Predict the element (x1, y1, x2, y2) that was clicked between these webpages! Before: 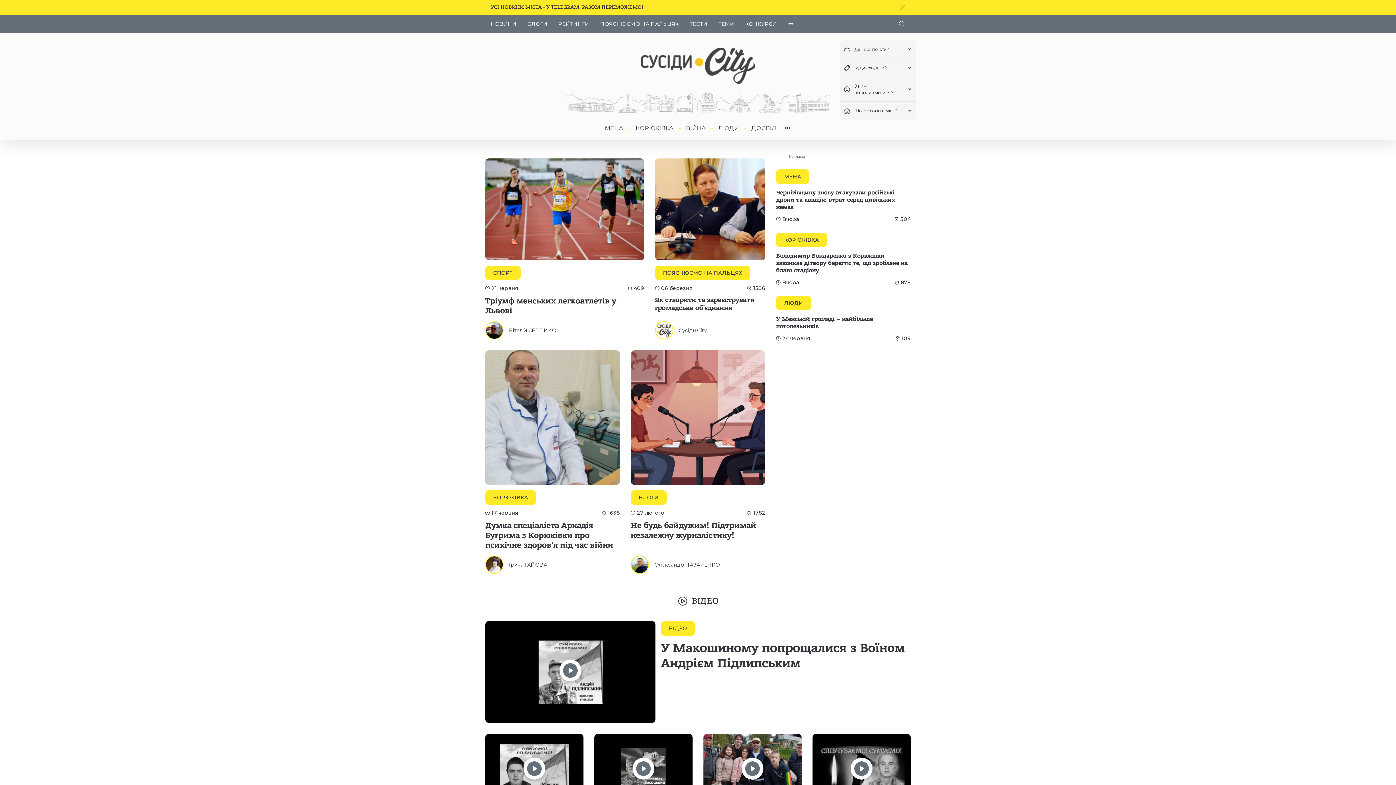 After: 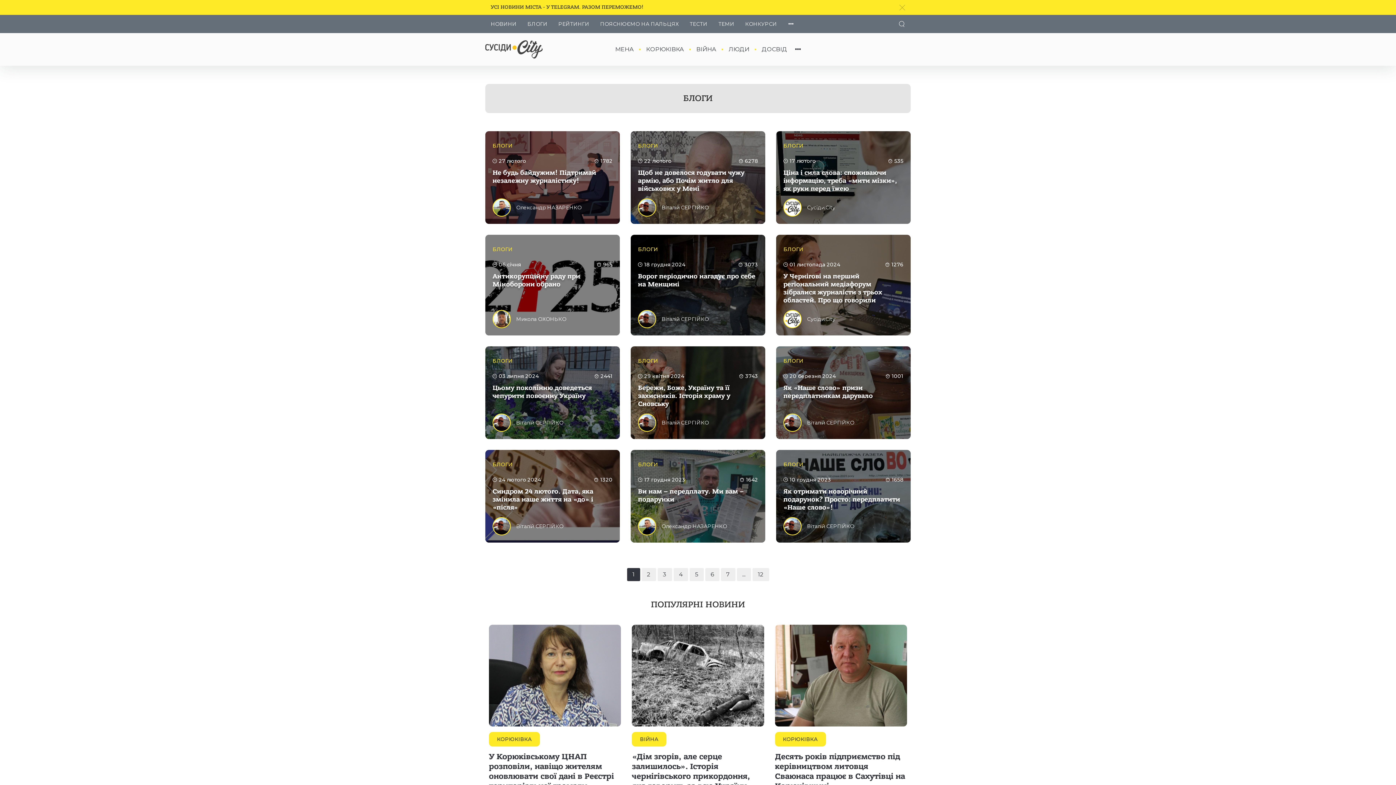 Action: label: БЛОГИ bbox: (522, 18, 553, 37)